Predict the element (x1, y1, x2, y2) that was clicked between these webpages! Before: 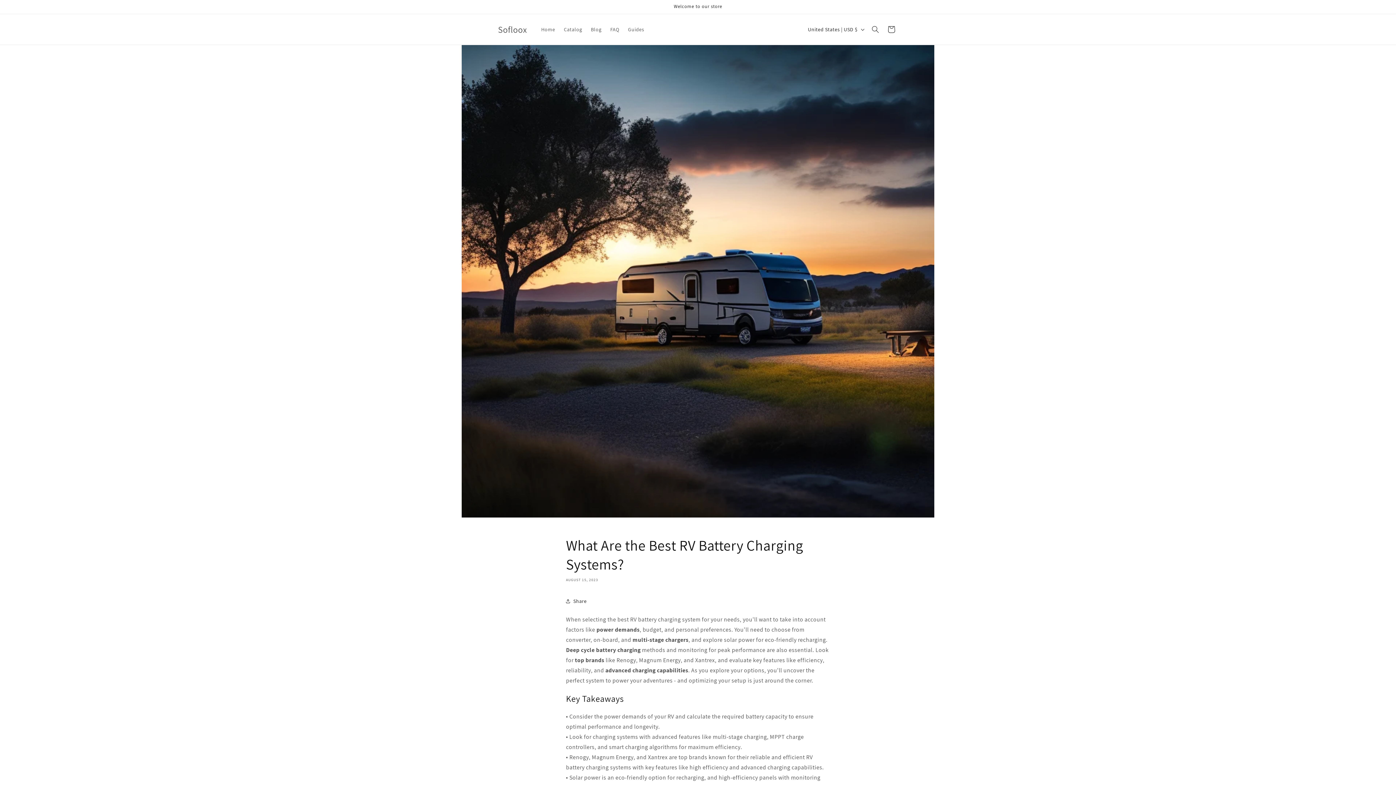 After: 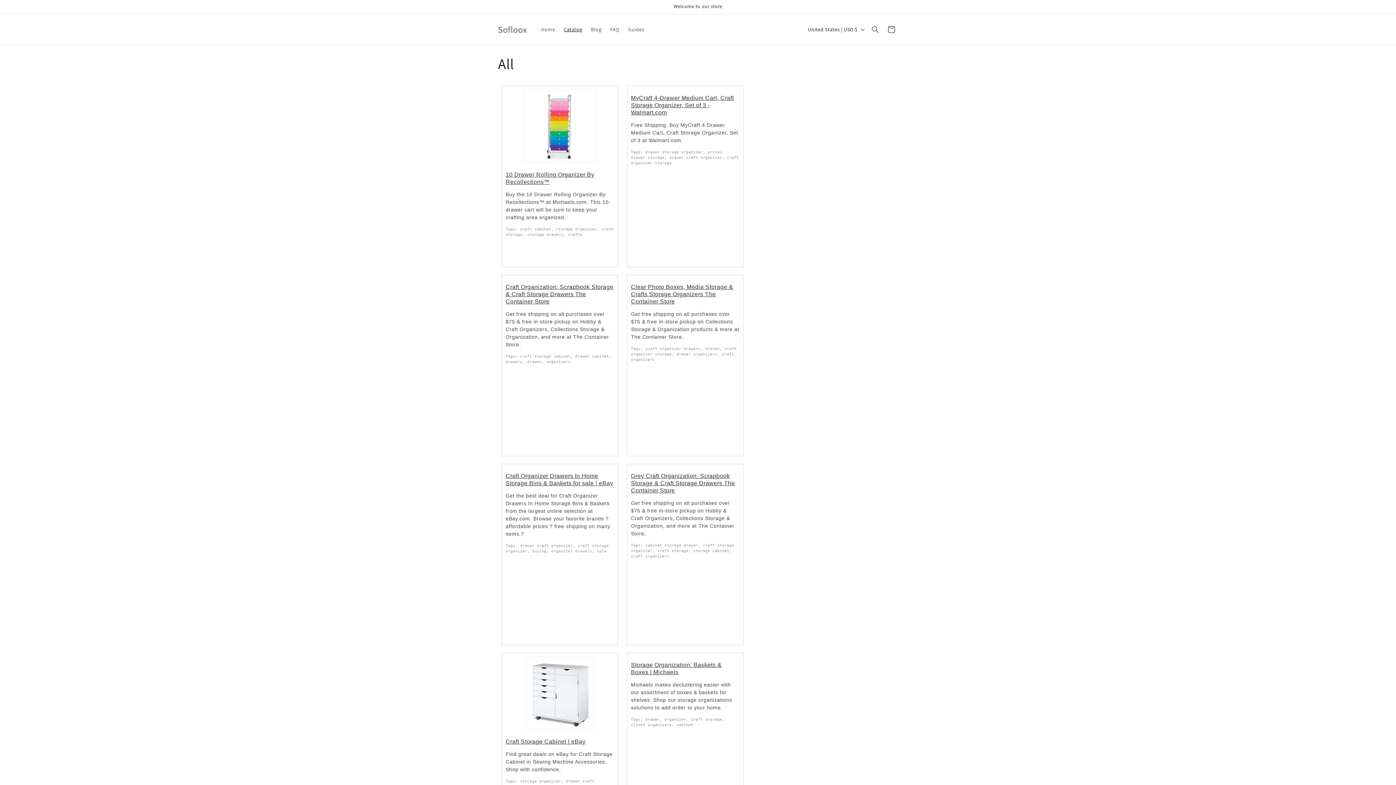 Action: label: Catalog bbox: (559, 21, 586, 37)